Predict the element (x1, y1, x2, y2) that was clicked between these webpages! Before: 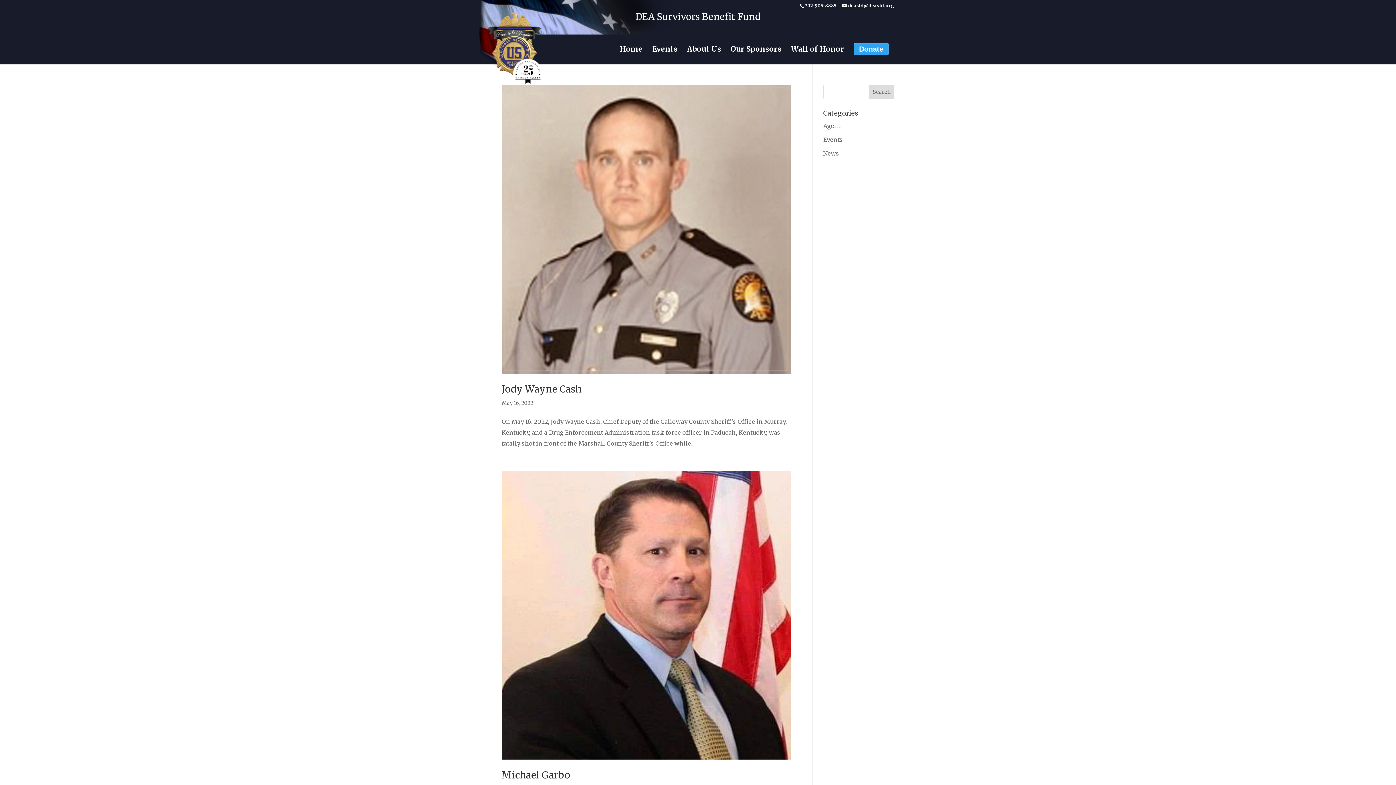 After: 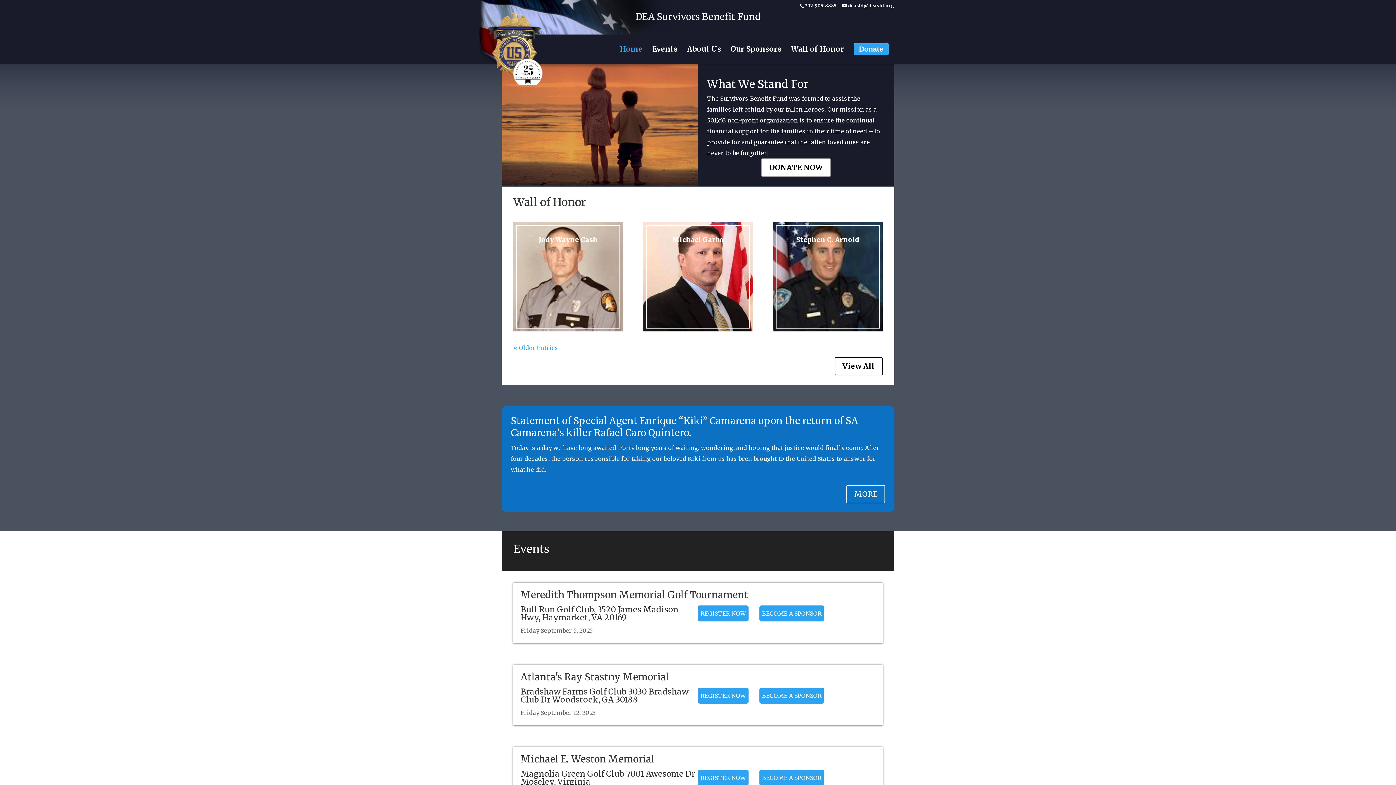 Action: bbox: (620, 35, 642, 64) label: Home